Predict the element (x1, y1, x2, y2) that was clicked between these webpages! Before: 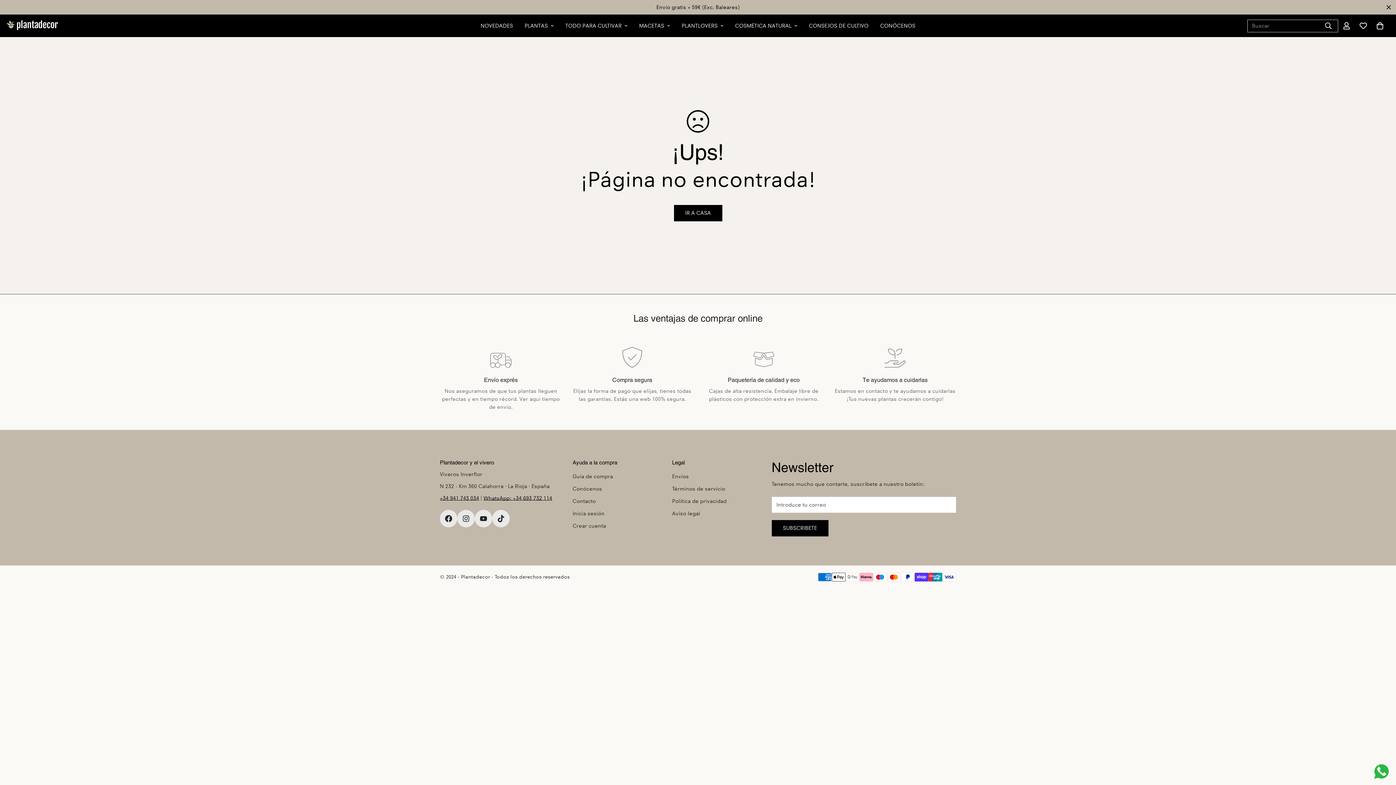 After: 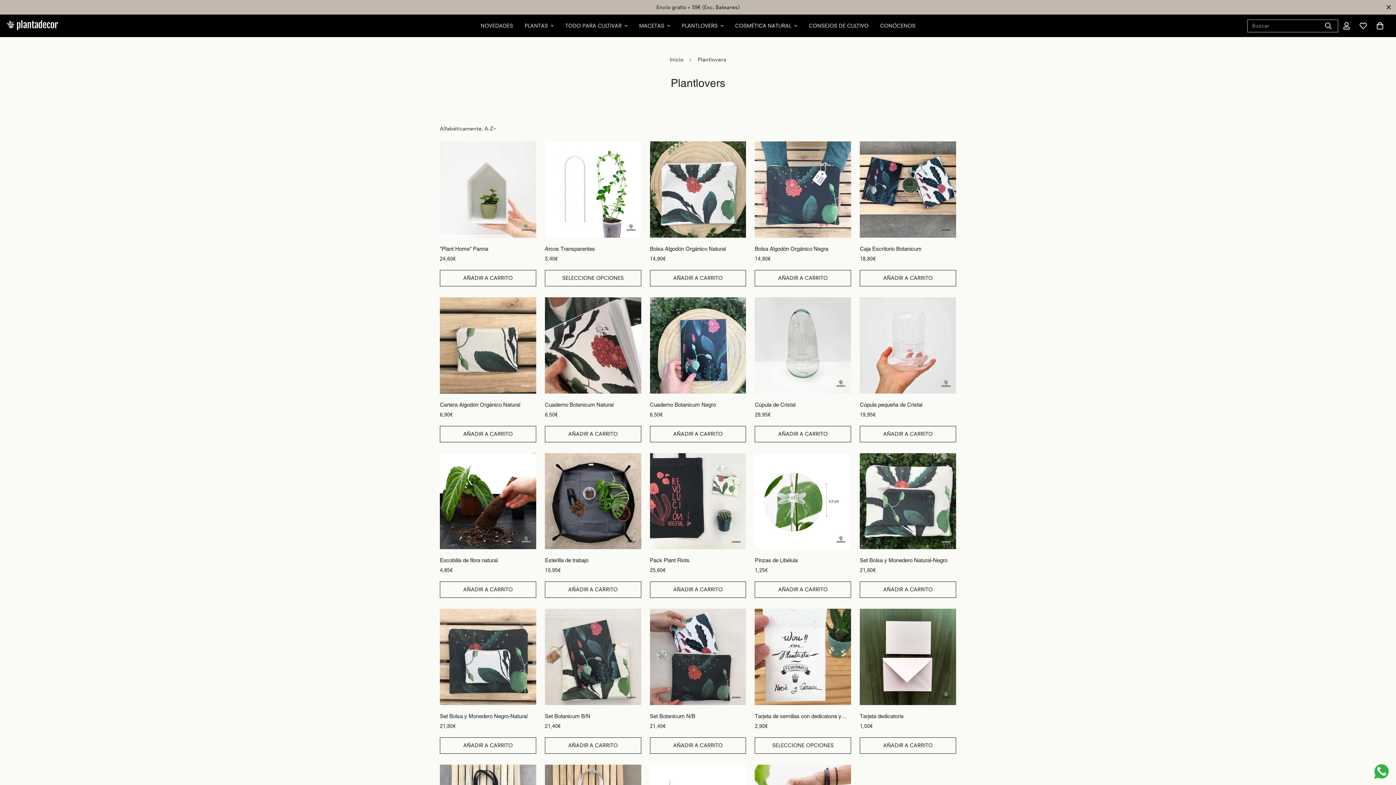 Action: bbox: (676, 14, 729, 37) label: PLANTLOVERS